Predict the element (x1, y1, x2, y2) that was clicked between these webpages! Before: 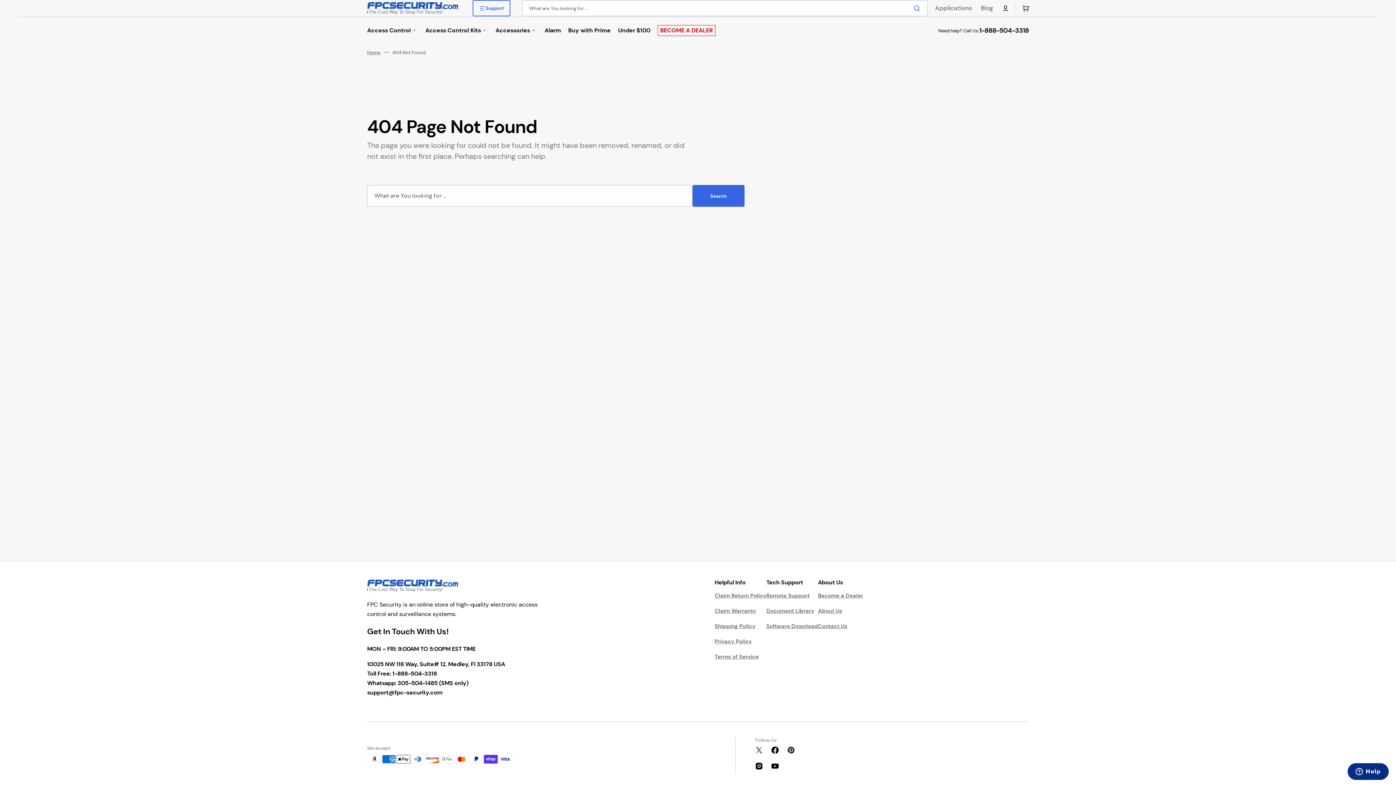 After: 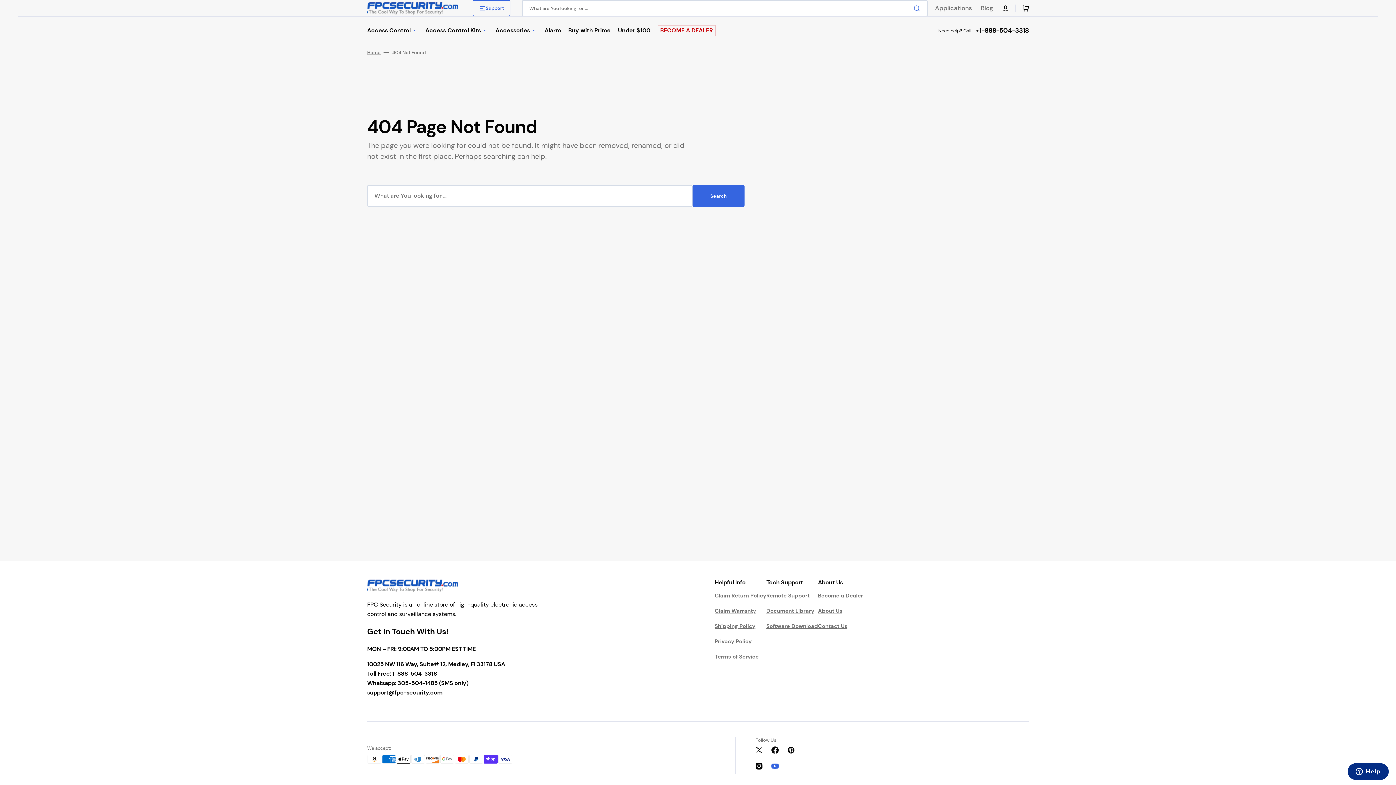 Action: label: YouTube bbox: (767, 758, 783, 774)